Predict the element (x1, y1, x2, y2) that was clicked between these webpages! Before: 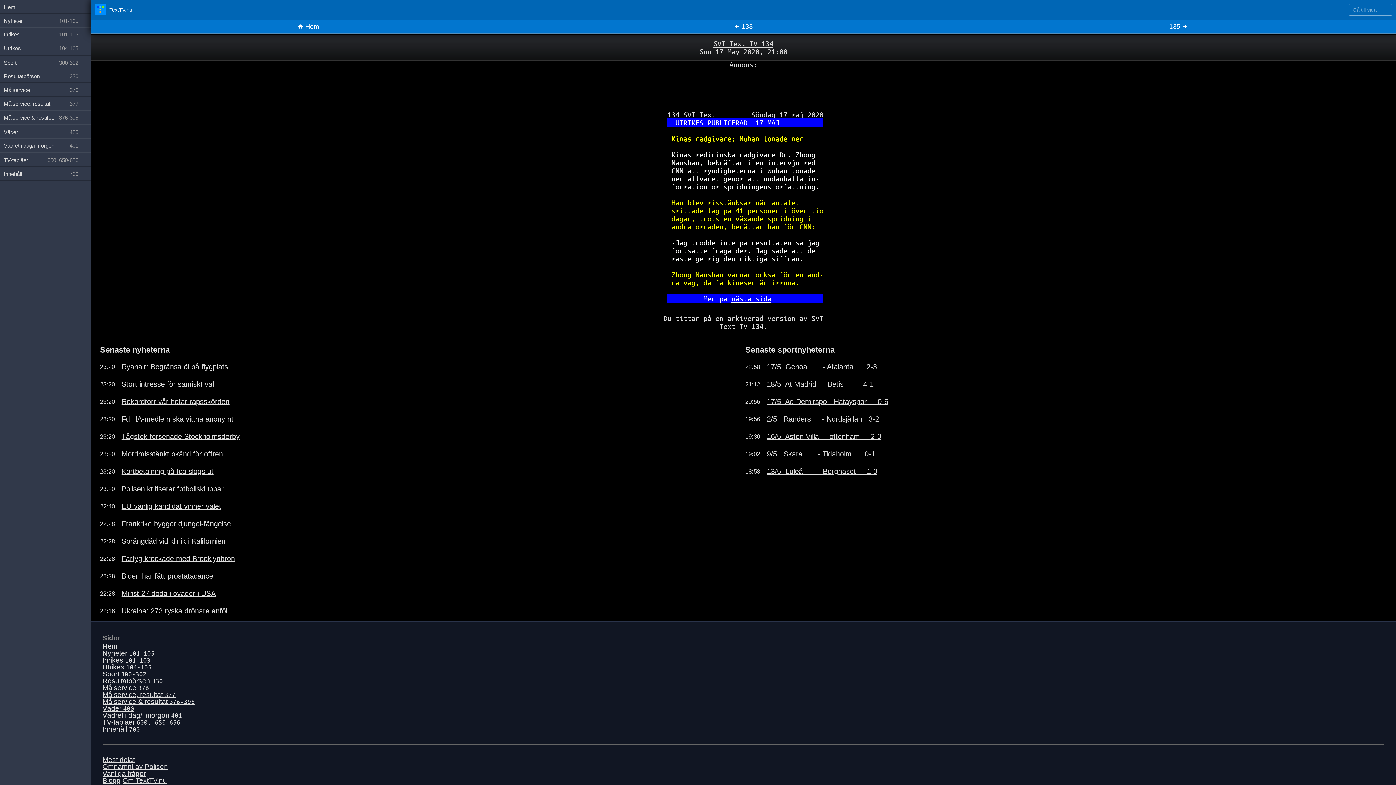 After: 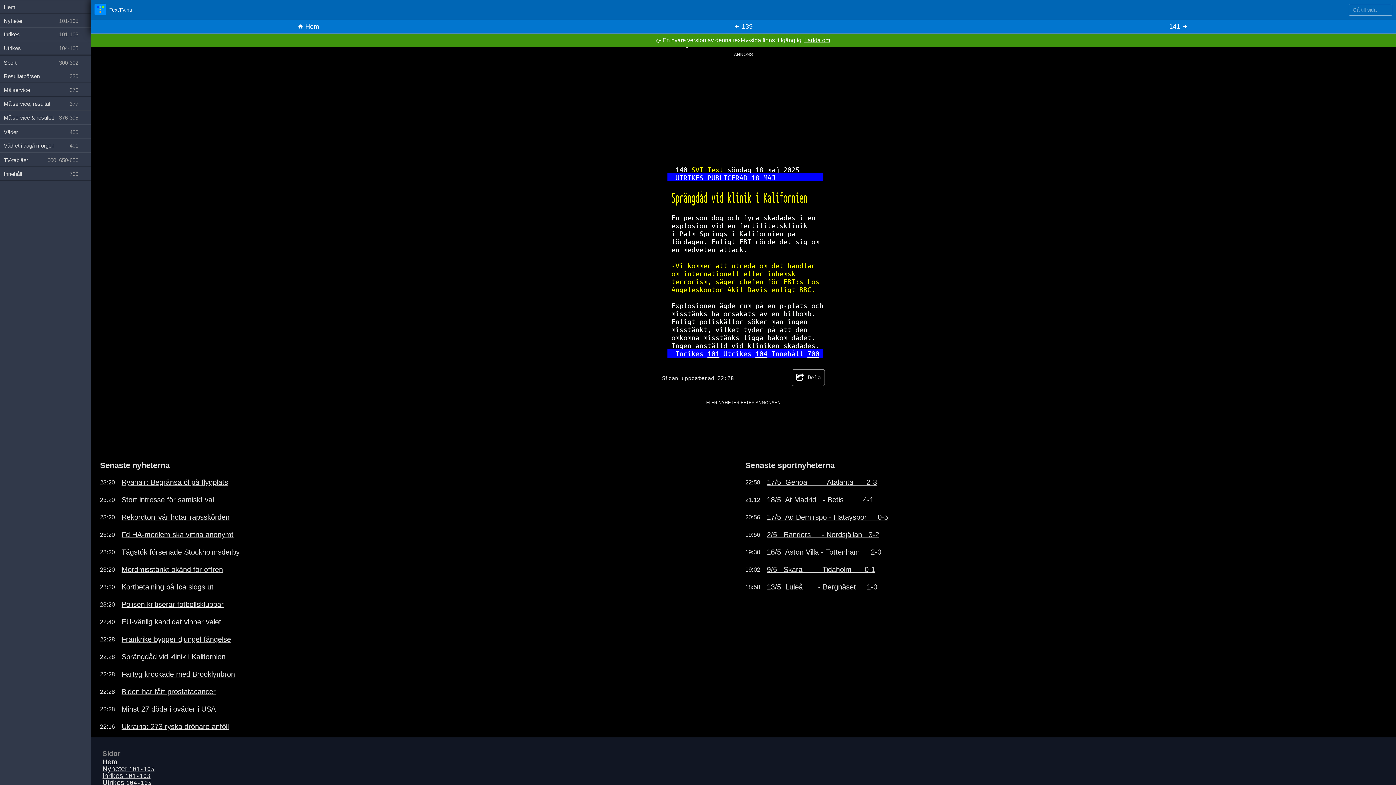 Action: label: Sprängdåd vid klinik i Kalifornien bbox: (121, 532, 741, 550)